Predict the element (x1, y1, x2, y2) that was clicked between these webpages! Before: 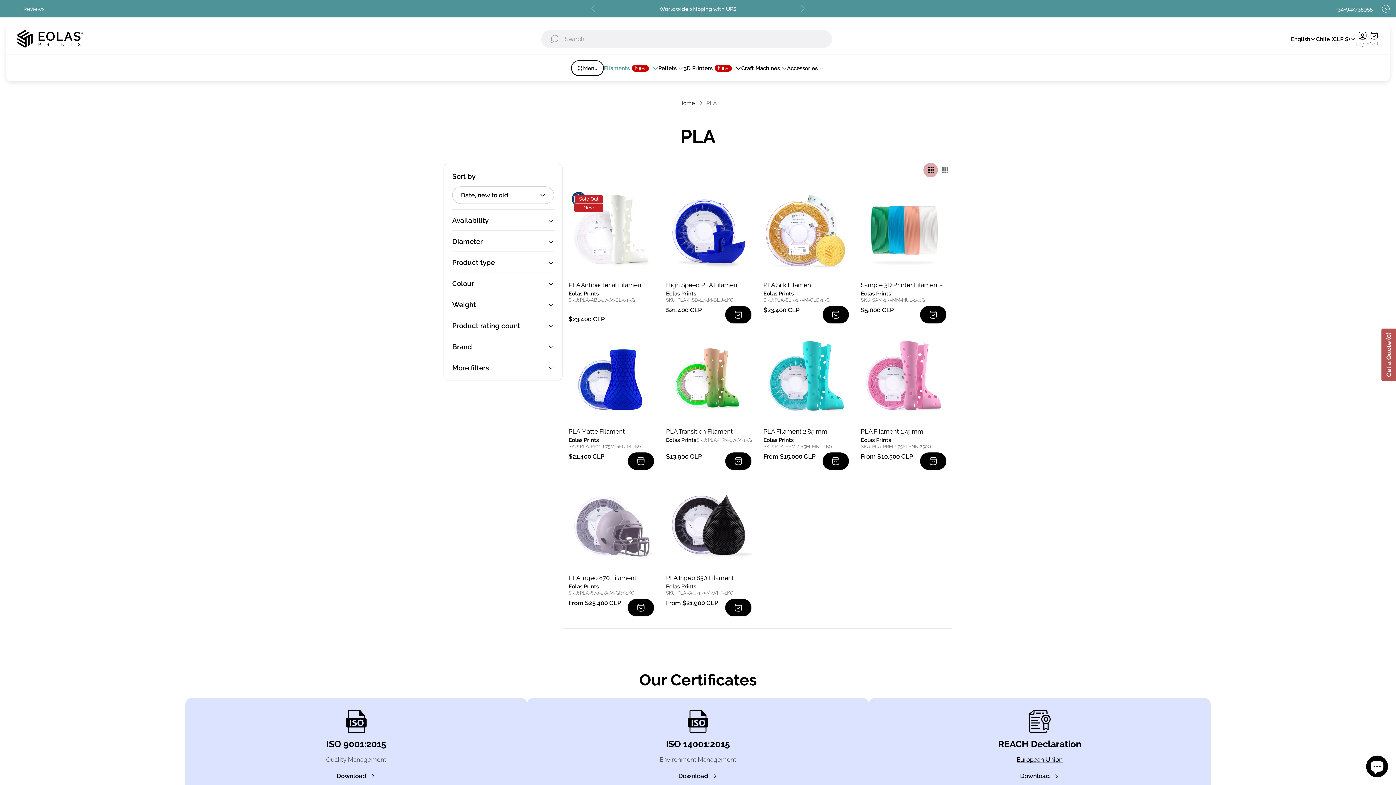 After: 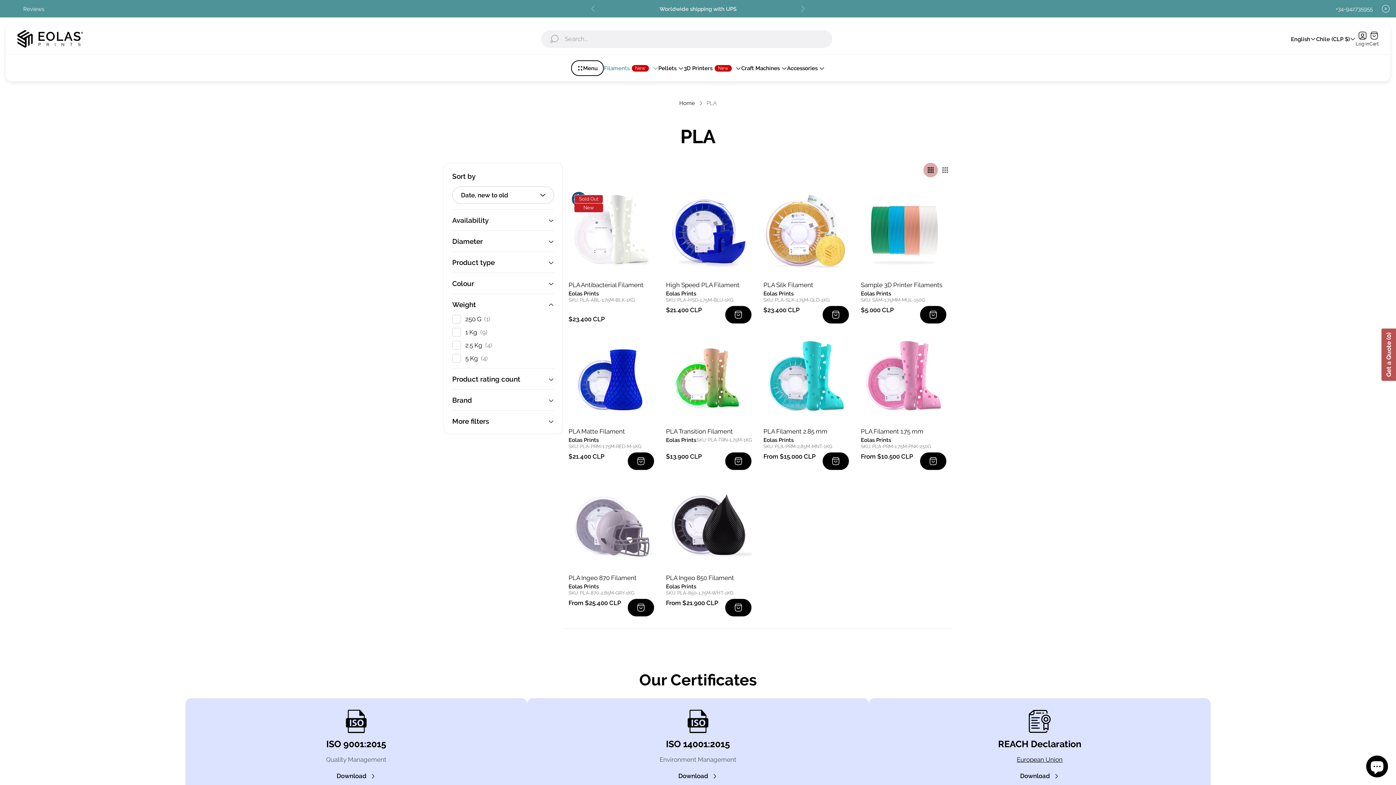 Action: bbox: (452, 294, 554, 314) label: Weight